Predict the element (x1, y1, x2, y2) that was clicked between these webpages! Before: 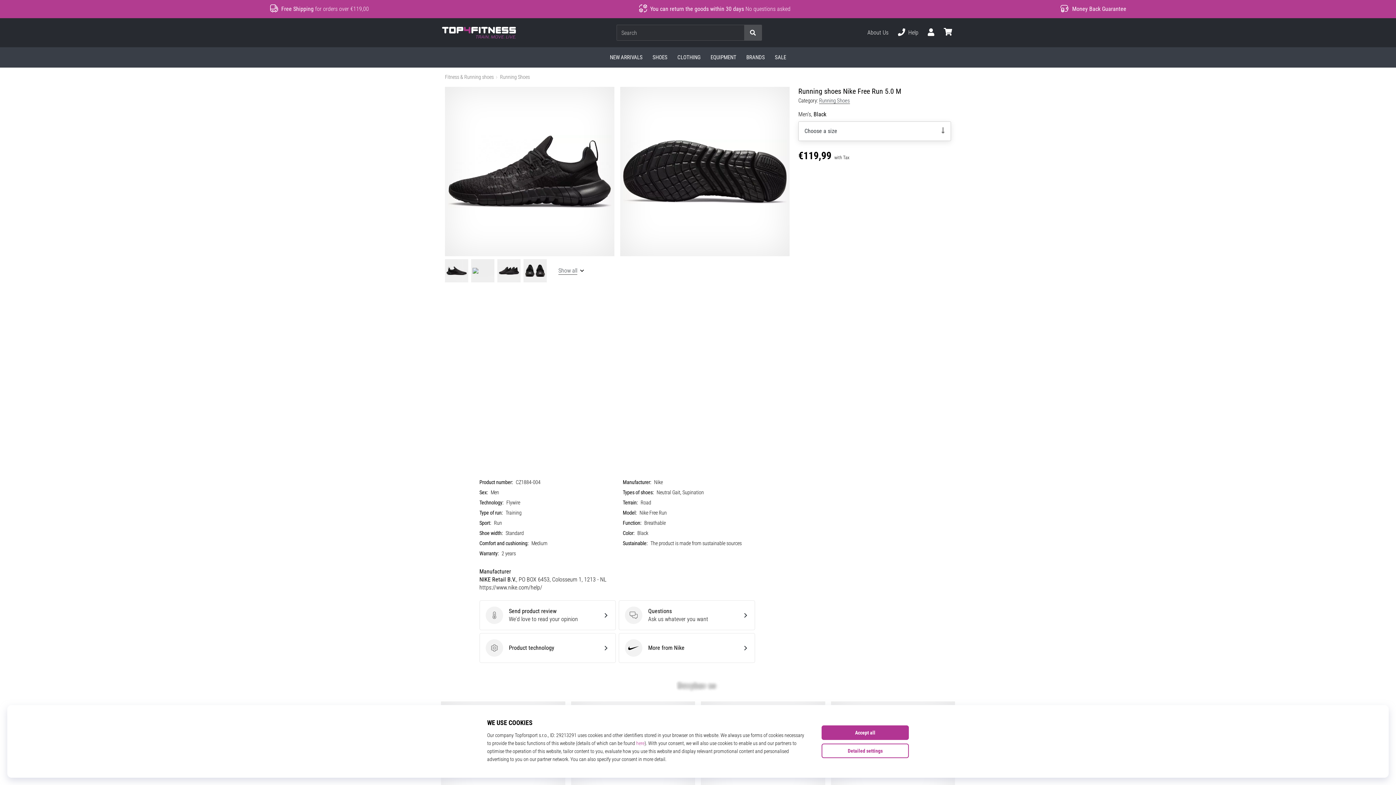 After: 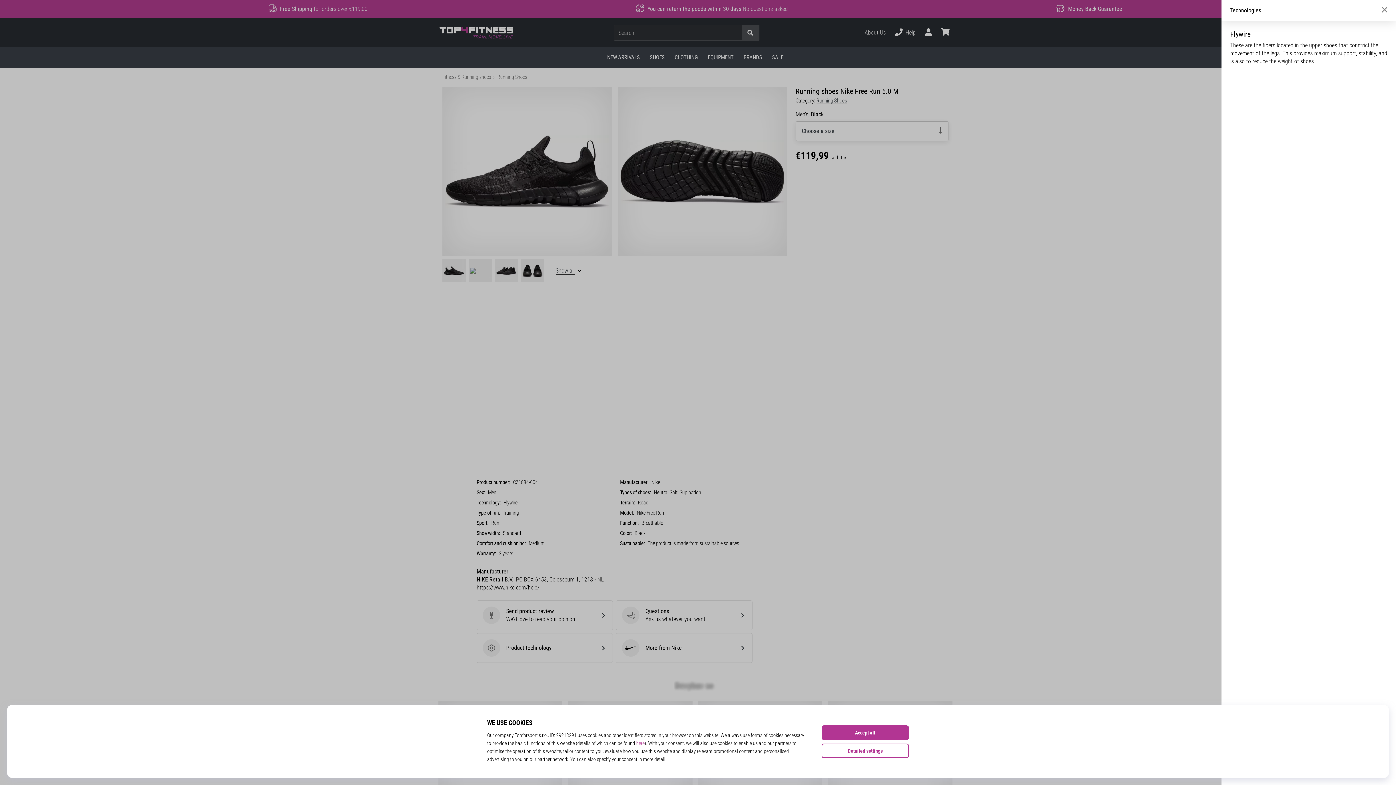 Action: label: Product technology
Product technology bbox: (479, 633, 615, 663)